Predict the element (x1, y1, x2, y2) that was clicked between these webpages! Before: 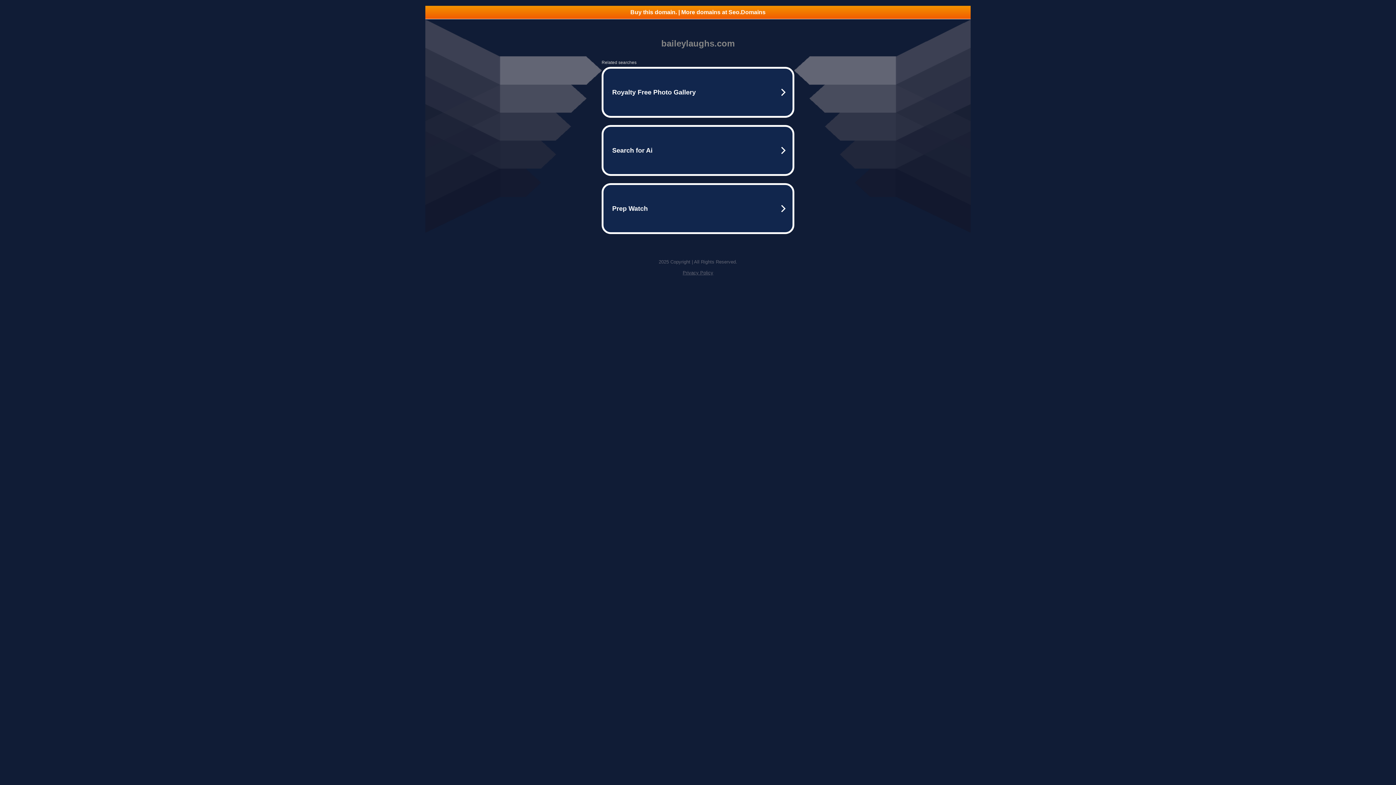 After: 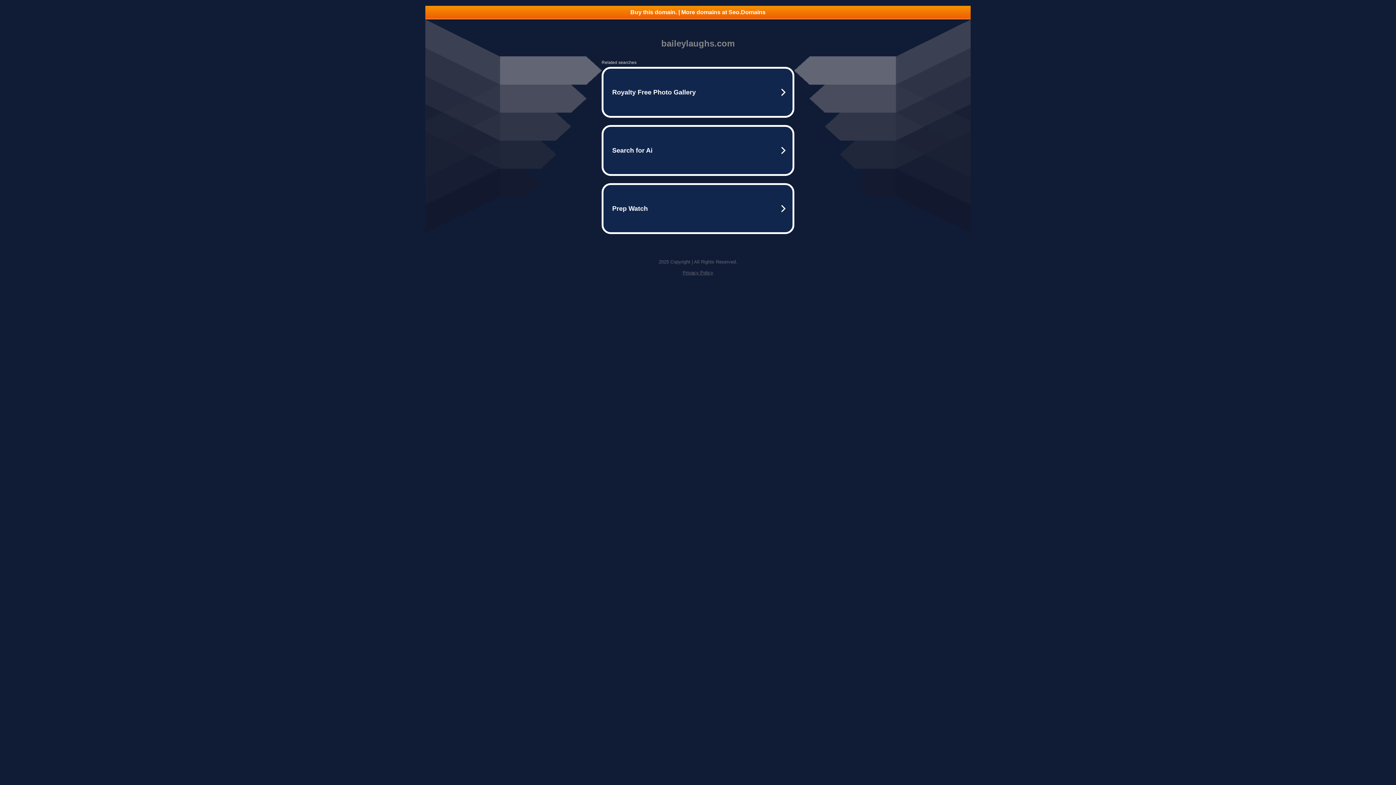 Action: bbox: (682, 270, 713, 275) label: Privacy Policy